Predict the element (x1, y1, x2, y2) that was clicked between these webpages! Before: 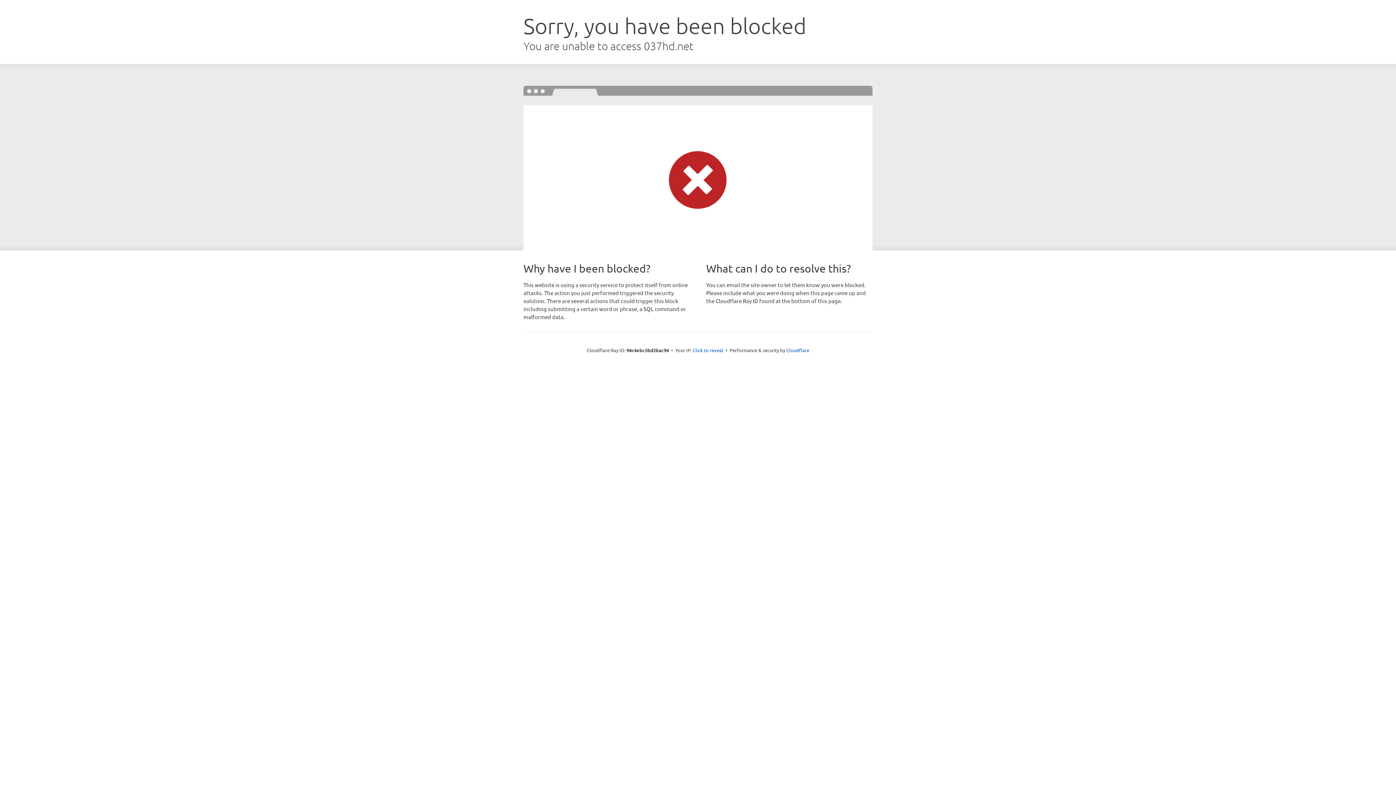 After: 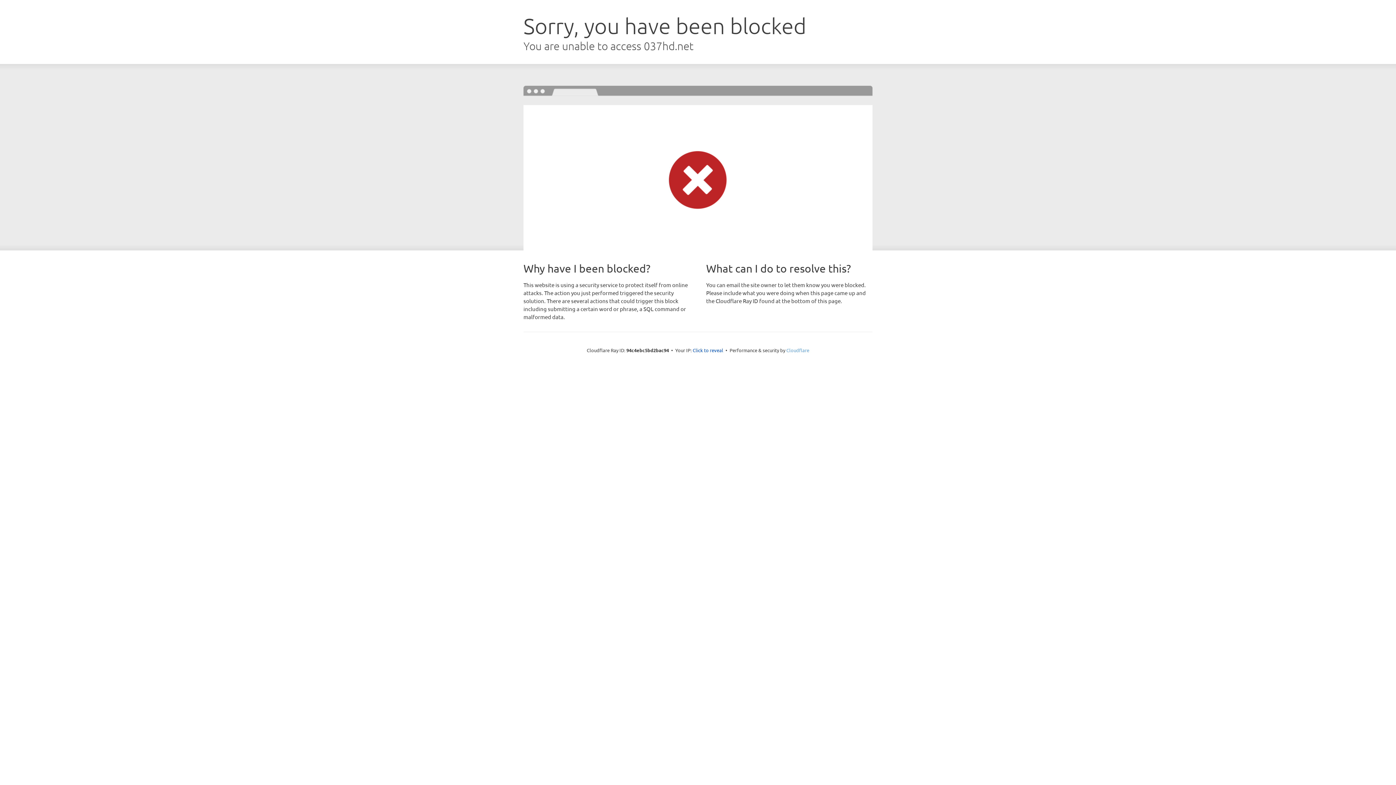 Action: label: Cloudflare bbox: (786, 347, 809, 353)